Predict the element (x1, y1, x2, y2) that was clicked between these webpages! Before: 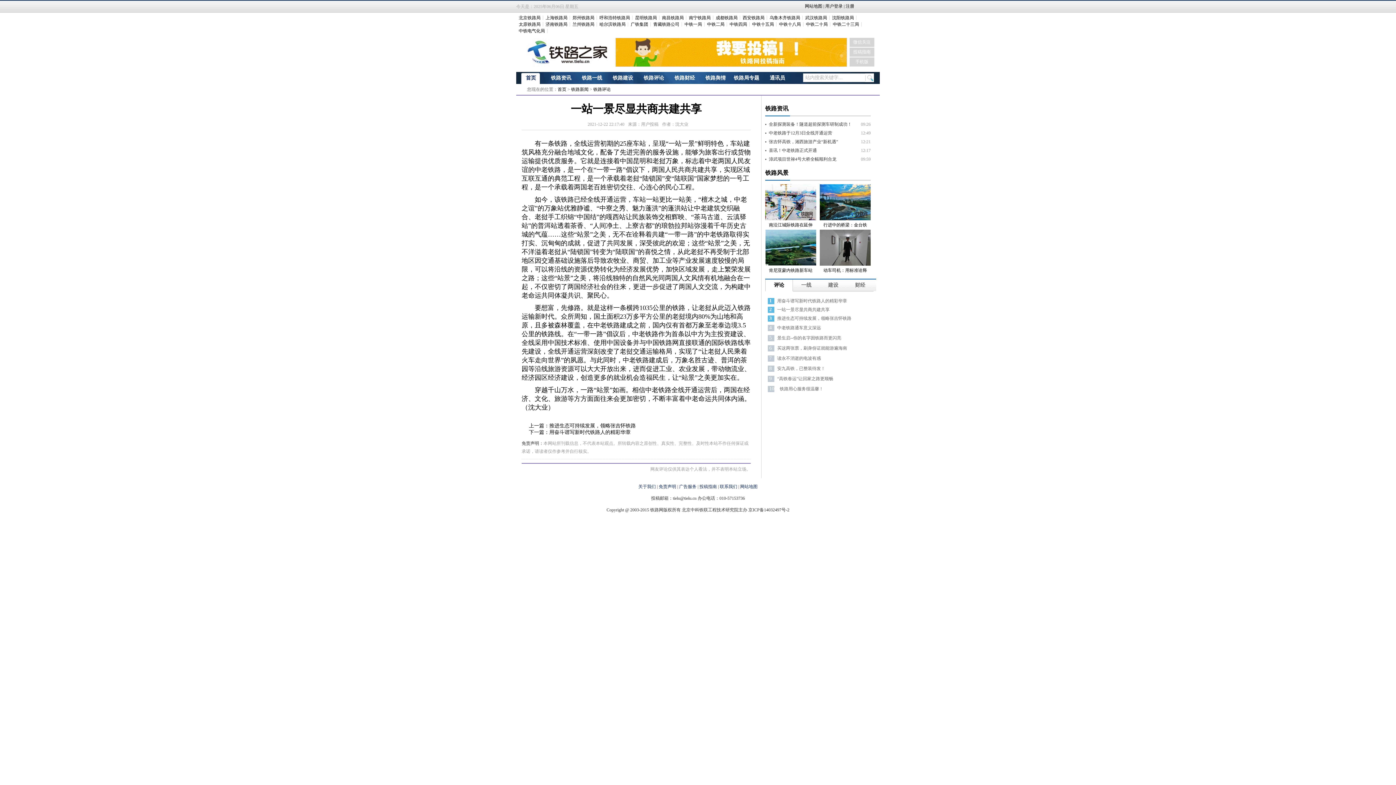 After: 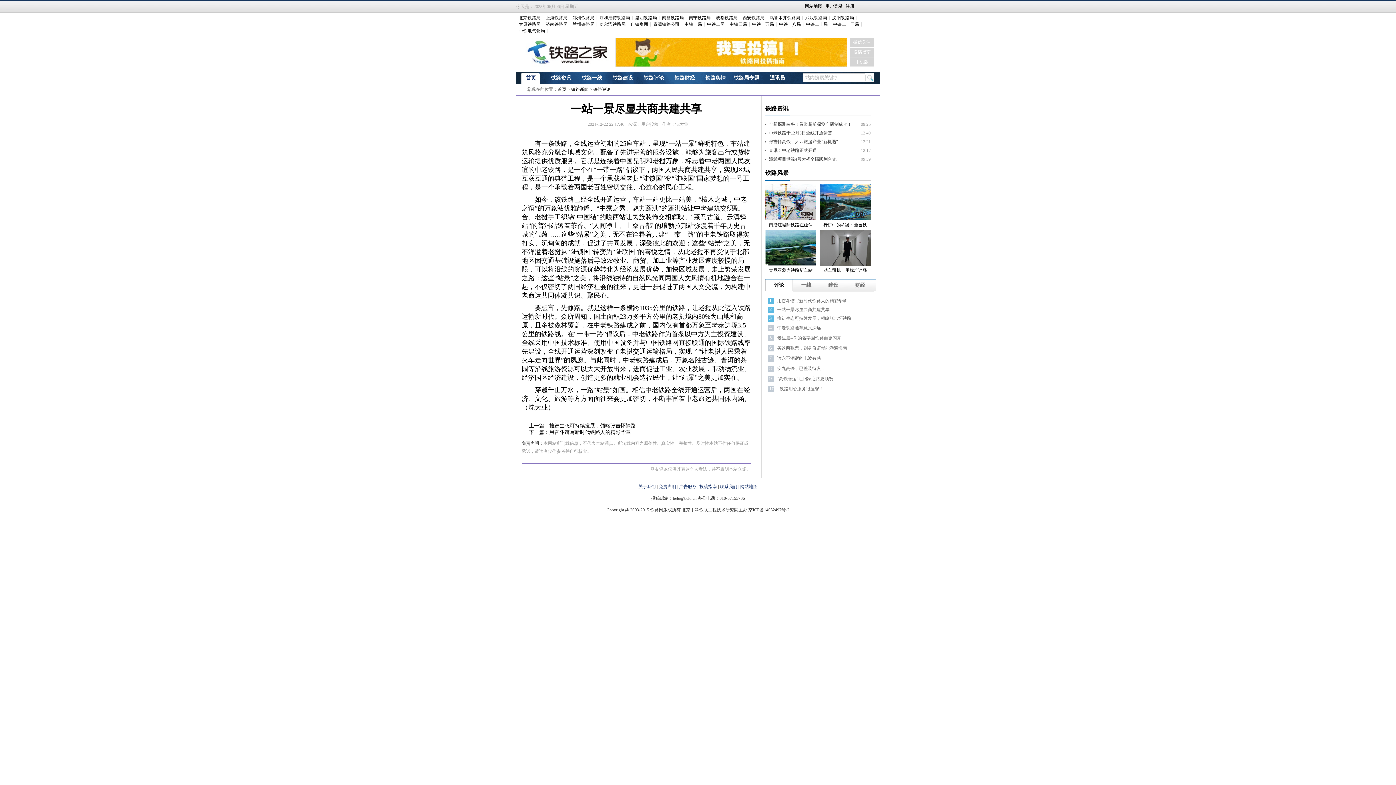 Action: label: 郑州铁路局 bbox: (570, 14, 597, 21)